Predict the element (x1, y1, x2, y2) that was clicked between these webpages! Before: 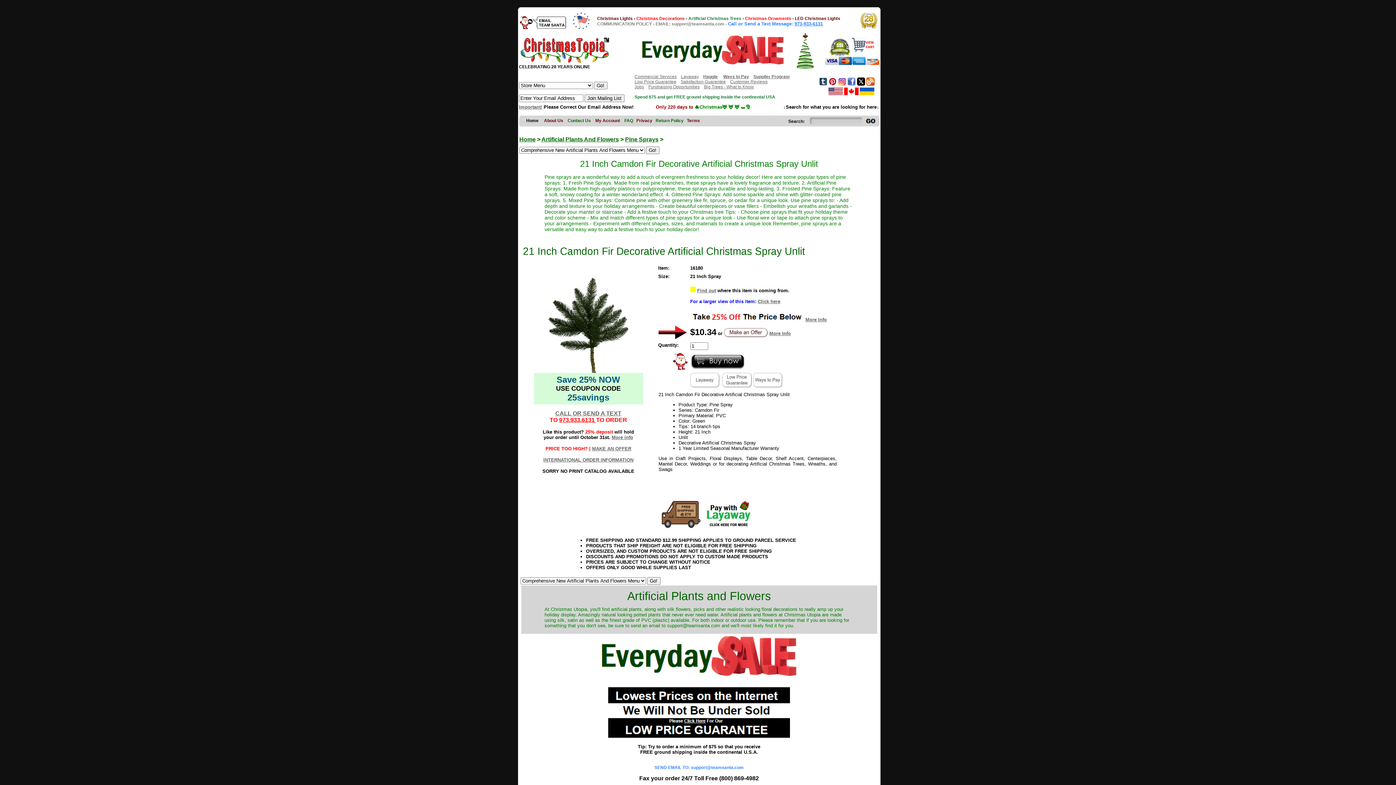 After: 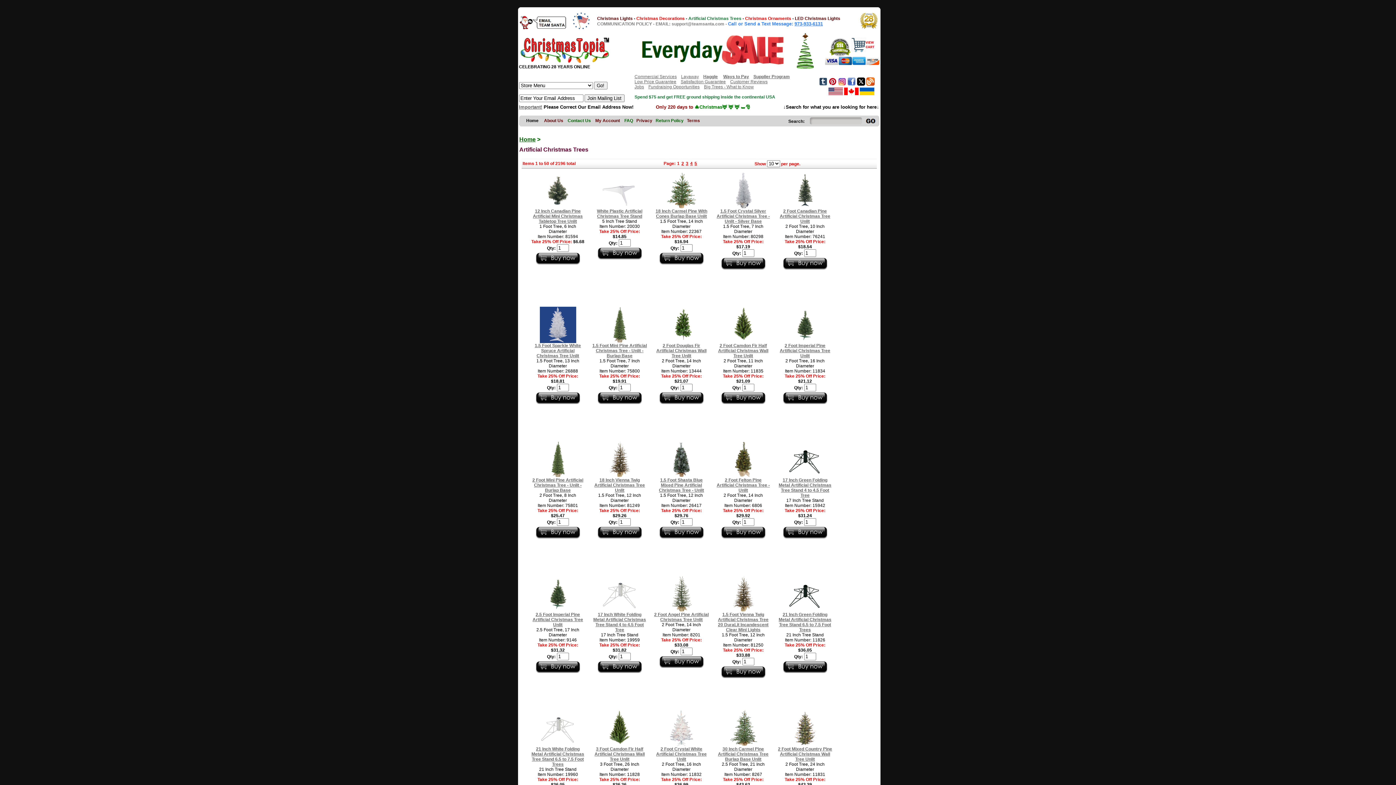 Action: label: Artificial Christmas Trees bbox: (688, 15, 741, 21)